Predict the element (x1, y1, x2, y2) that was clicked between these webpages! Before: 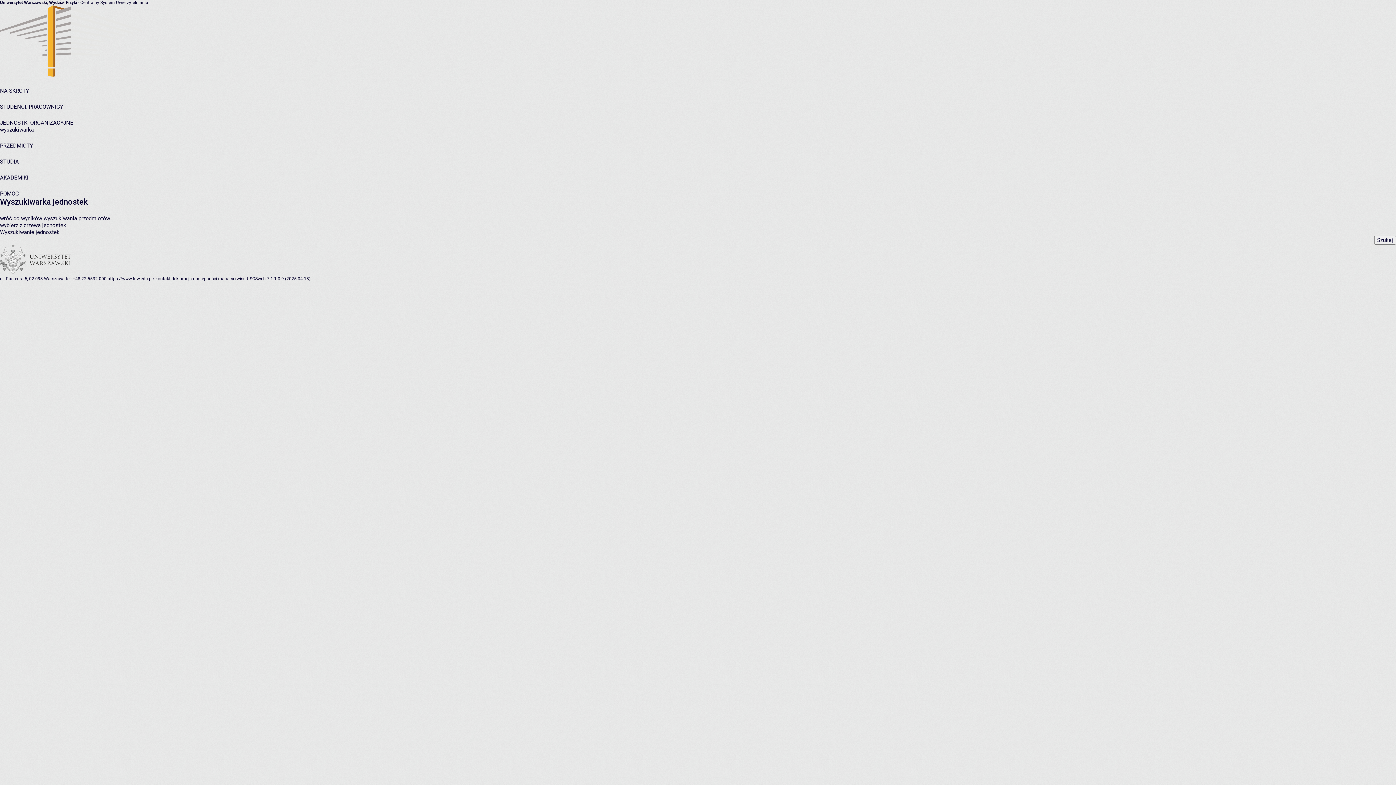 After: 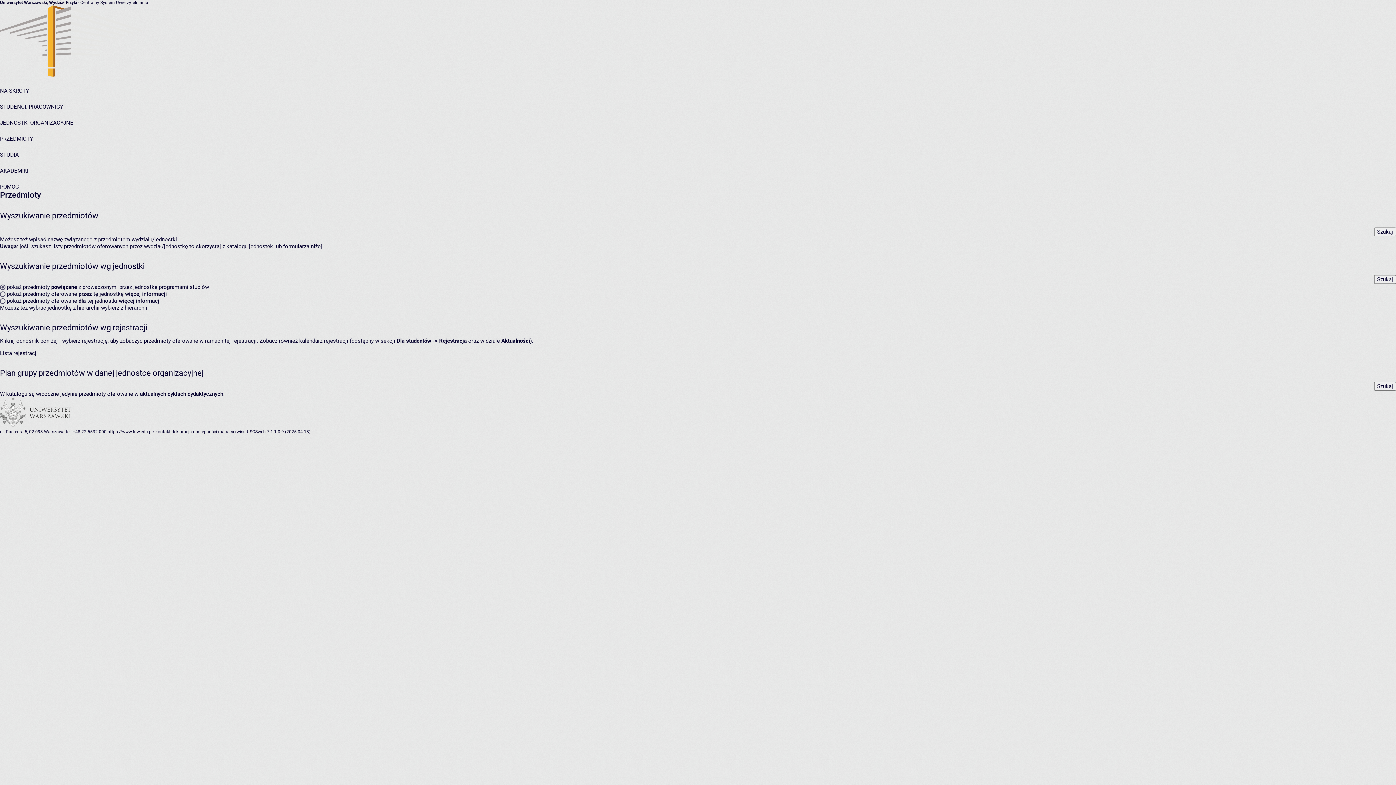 Action: label: PRZEDMIOTY bbox: (0, 142, 33, 149)